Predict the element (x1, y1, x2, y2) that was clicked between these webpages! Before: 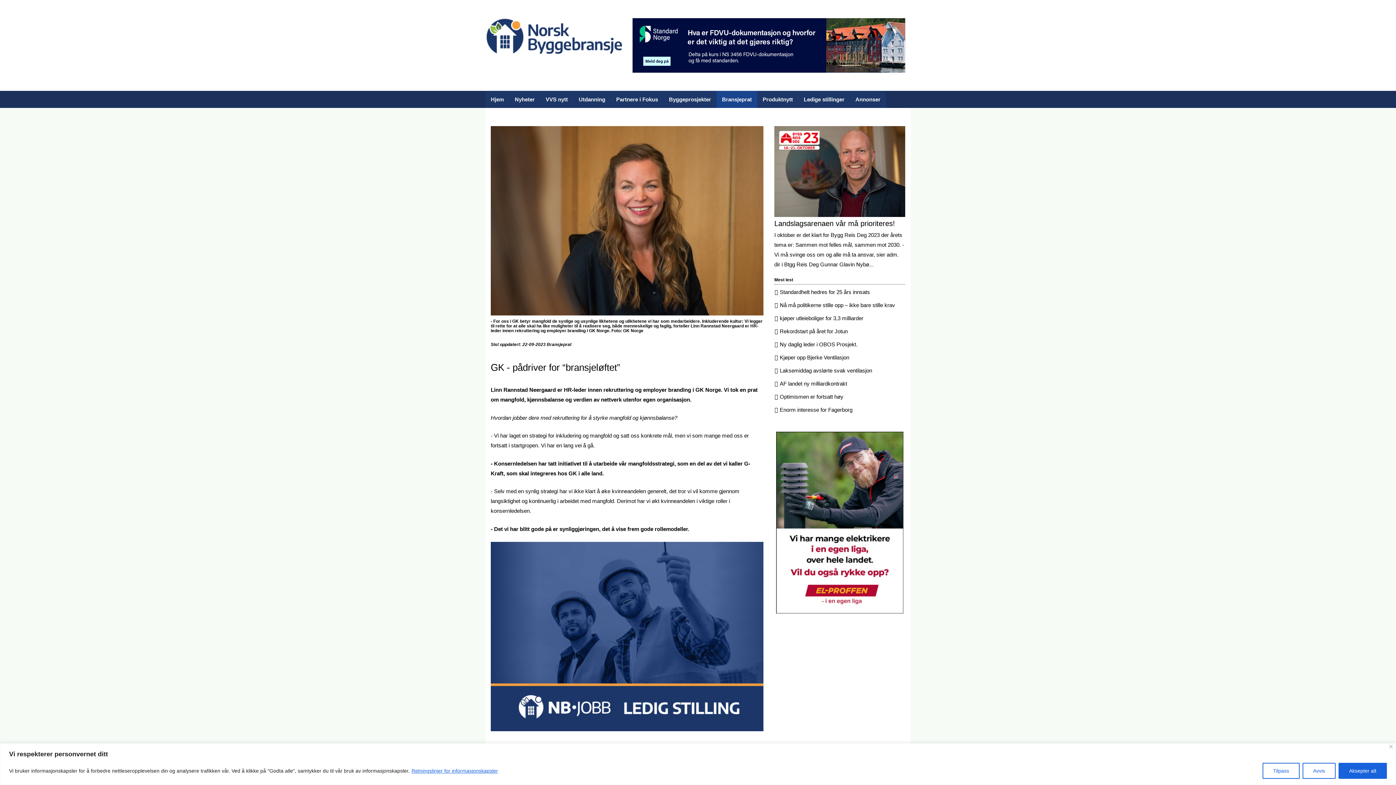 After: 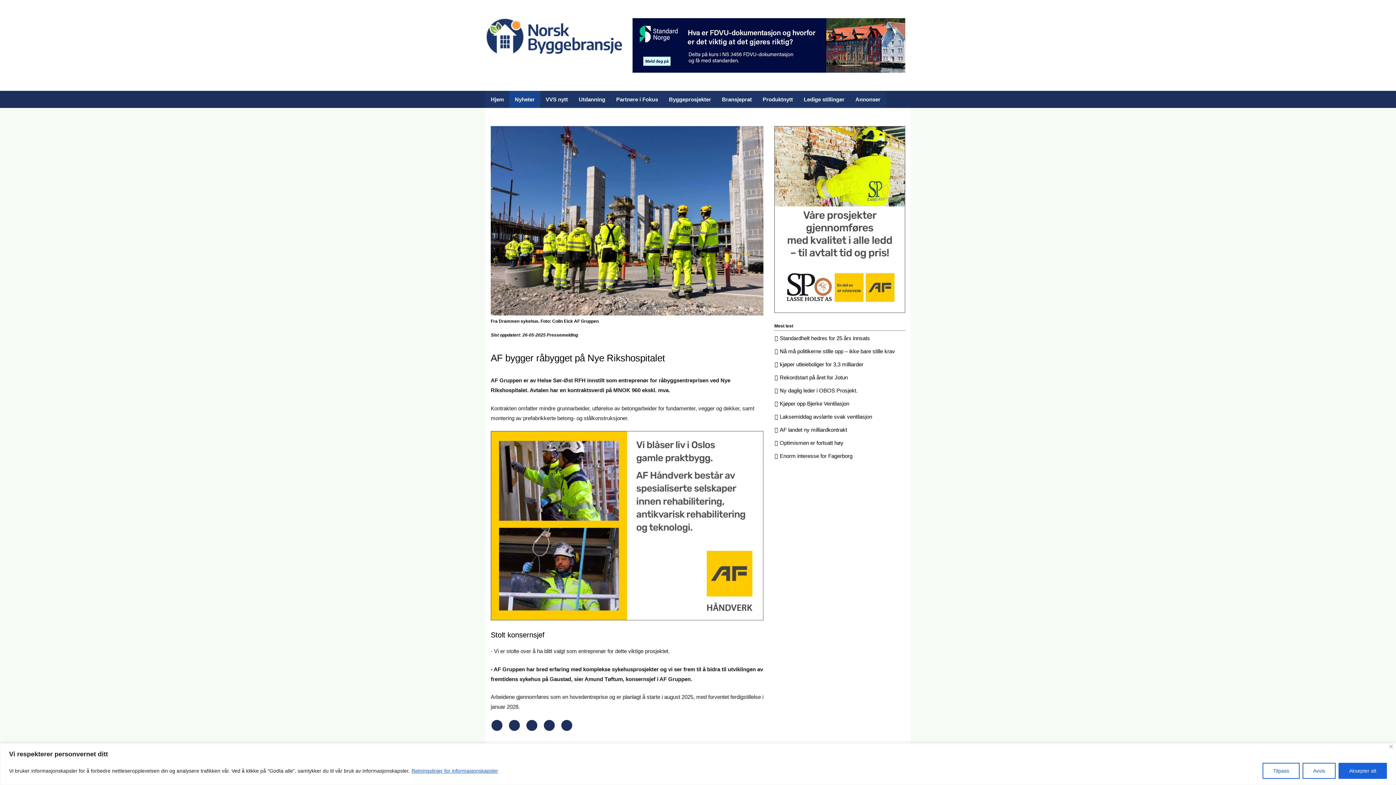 Action: bbox: (774, 380, 847, 386) label: AF landet ny milliardkontrakt